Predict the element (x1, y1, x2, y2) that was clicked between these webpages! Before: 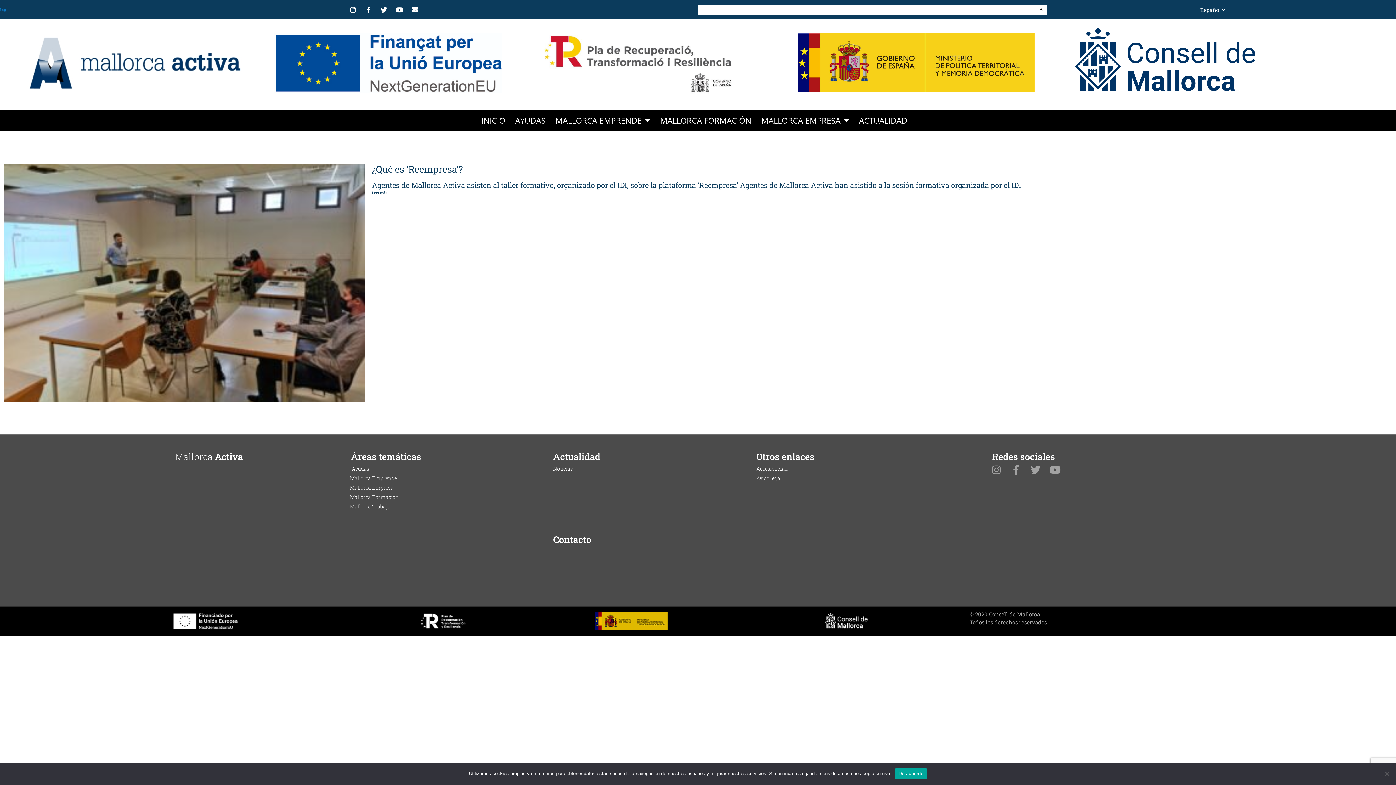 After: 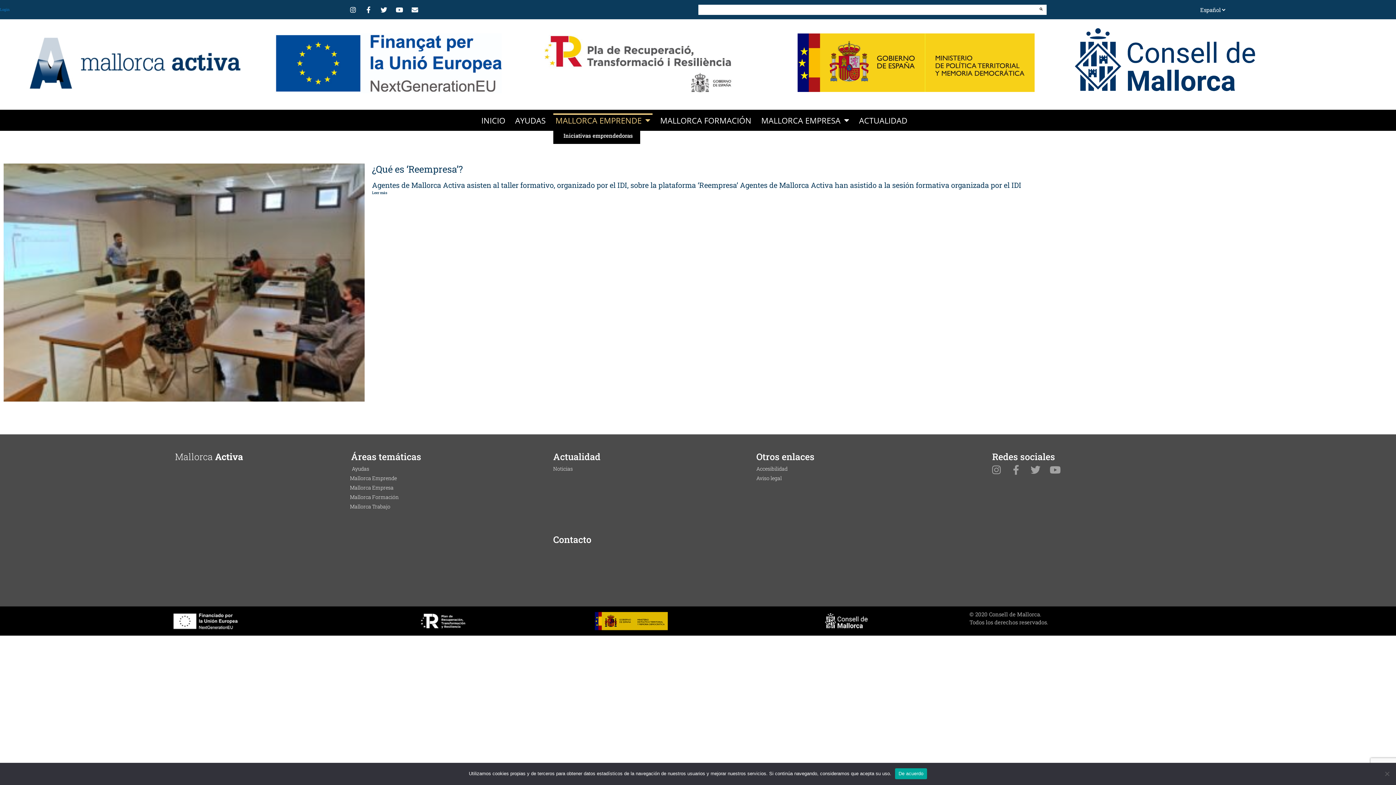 Action: bbox: (553, 113, 652, 127) label: MALLORCA EMPRENDE